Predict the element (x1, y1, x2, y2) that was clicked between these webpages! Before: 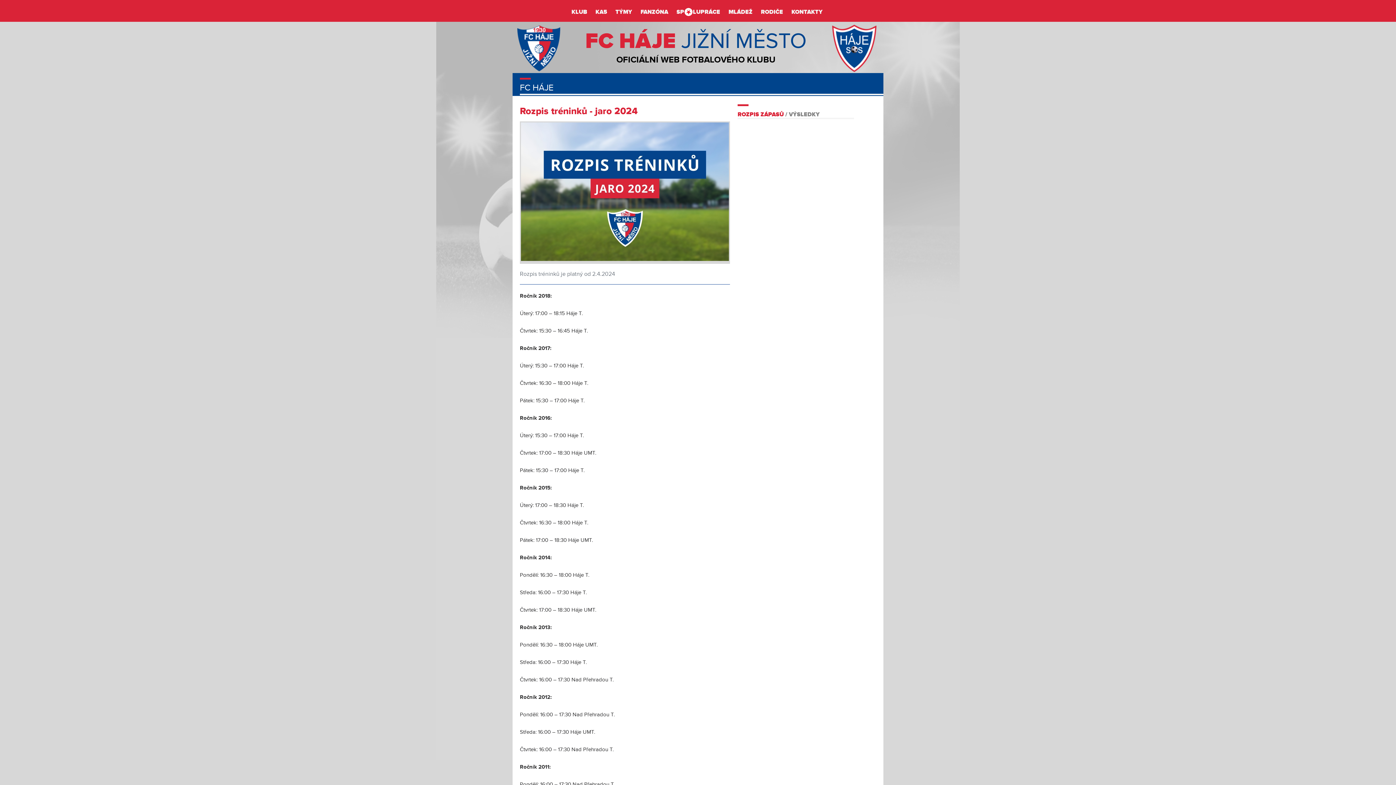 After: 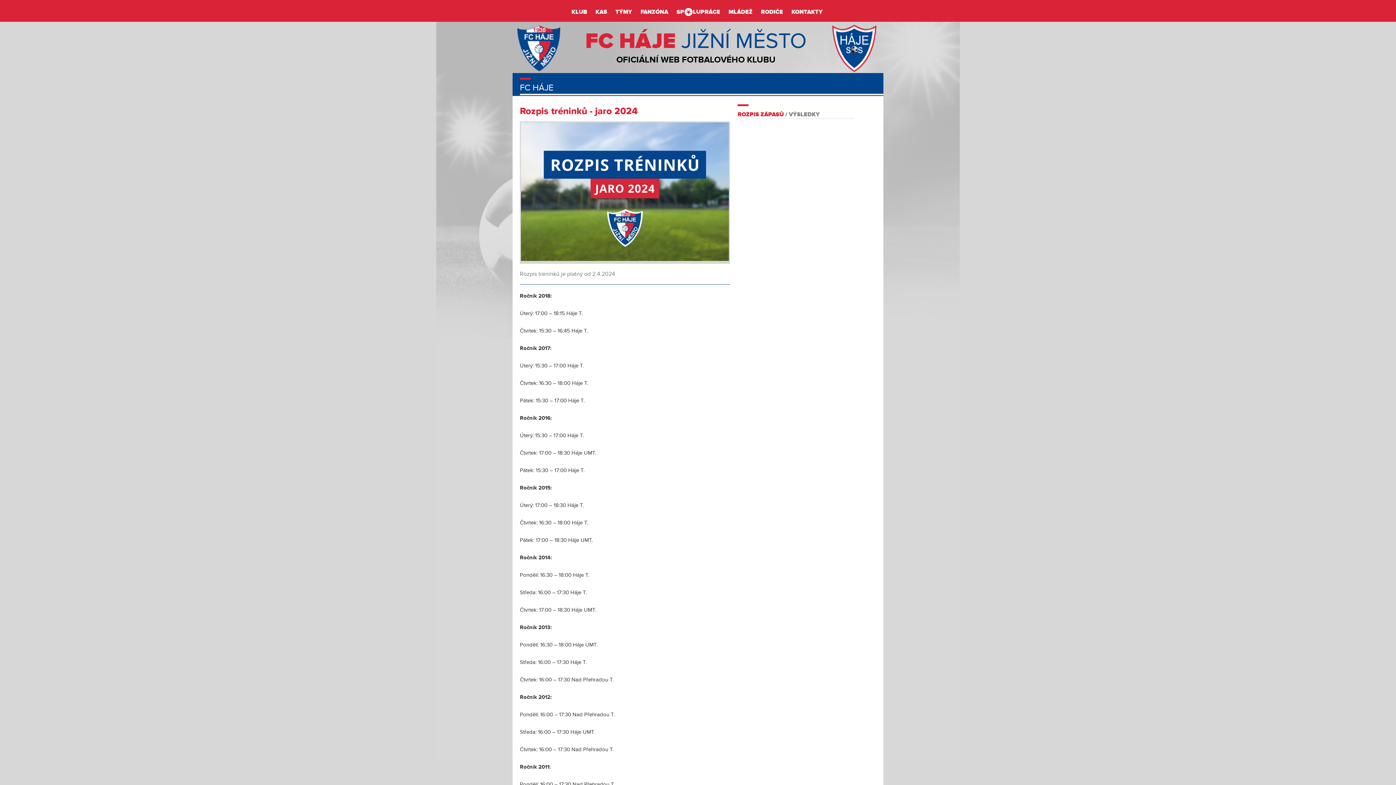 Action: bbox: (737, 110, 784, 118) label: ROZPIS ZÁPASŮ